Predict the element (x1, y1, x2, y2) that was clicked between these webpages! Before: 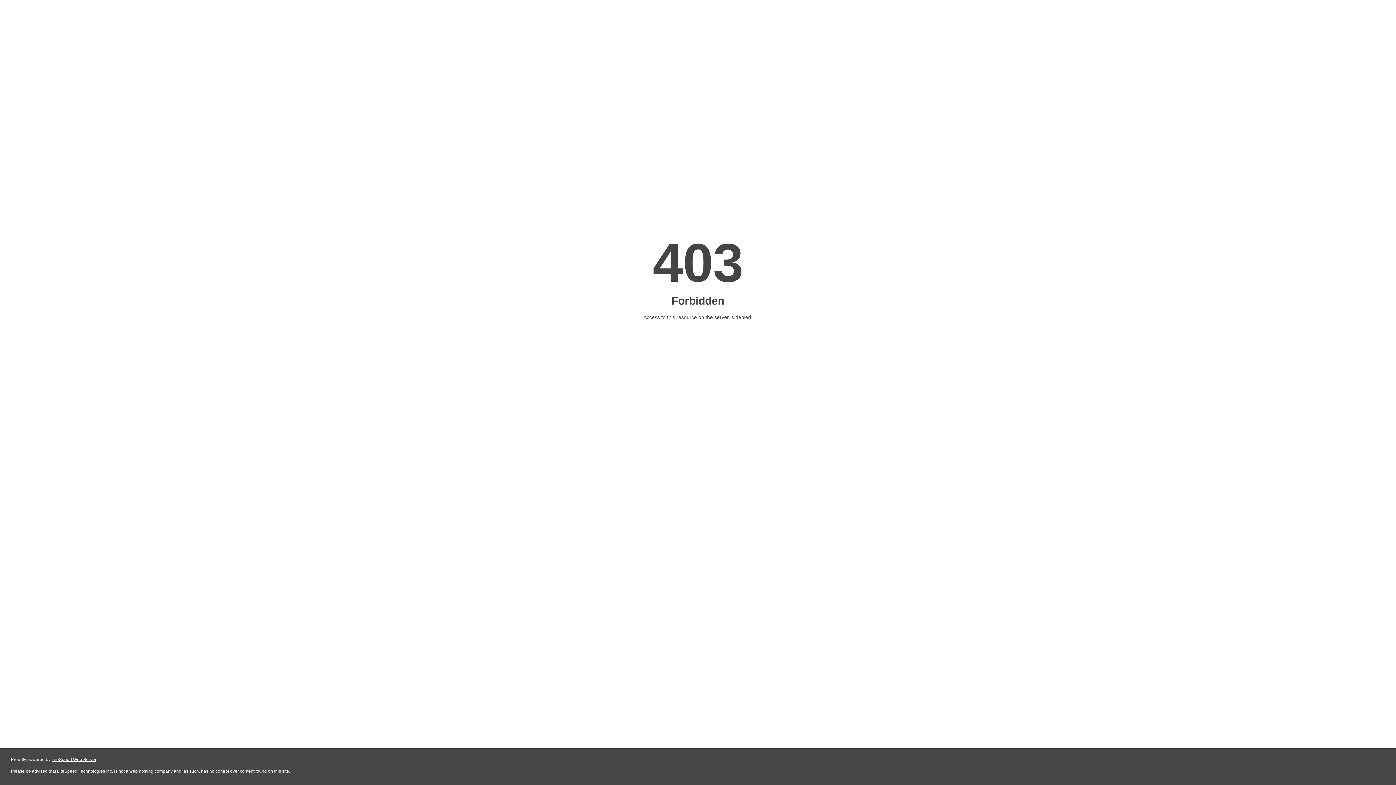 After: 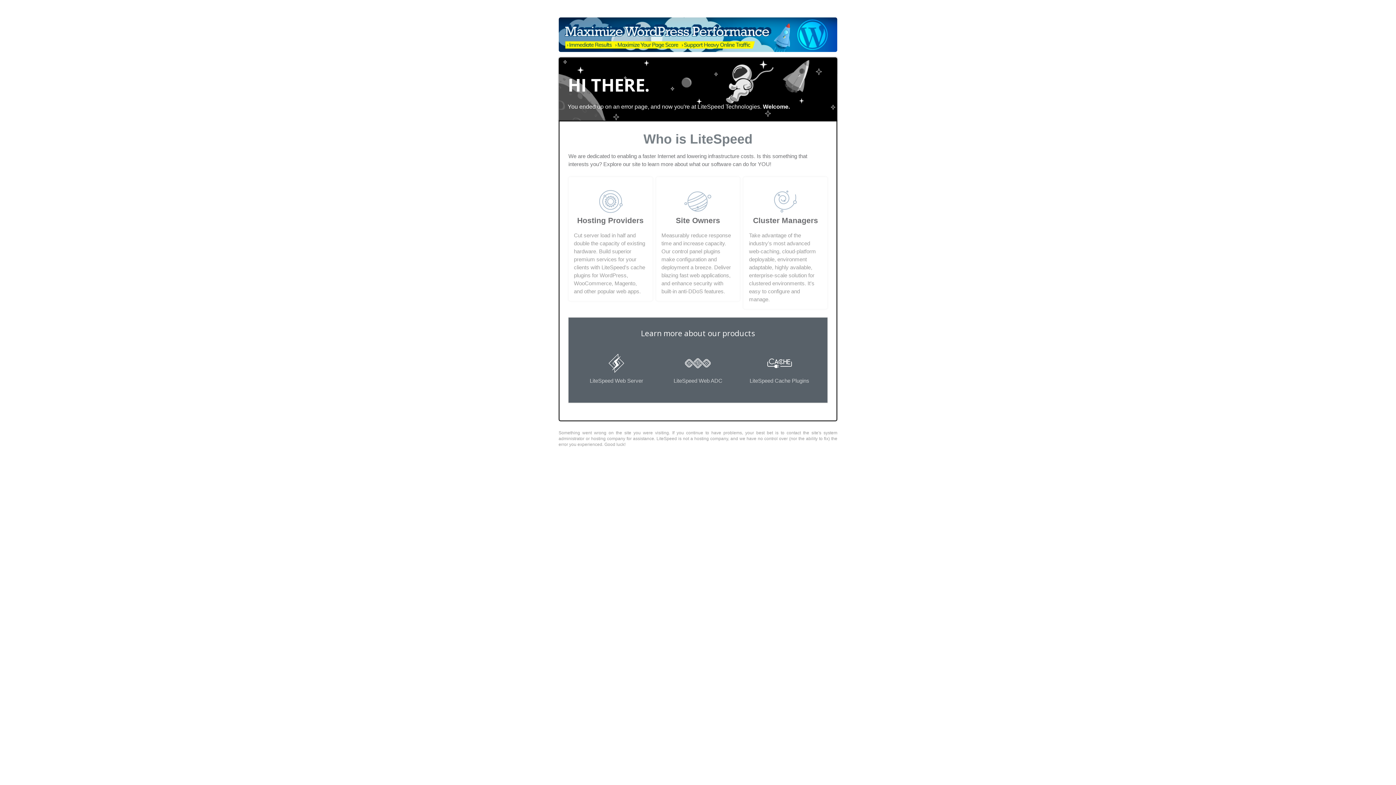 Action: bbox: (51, 757, 96, 762) label: LiteSpeed Web Server